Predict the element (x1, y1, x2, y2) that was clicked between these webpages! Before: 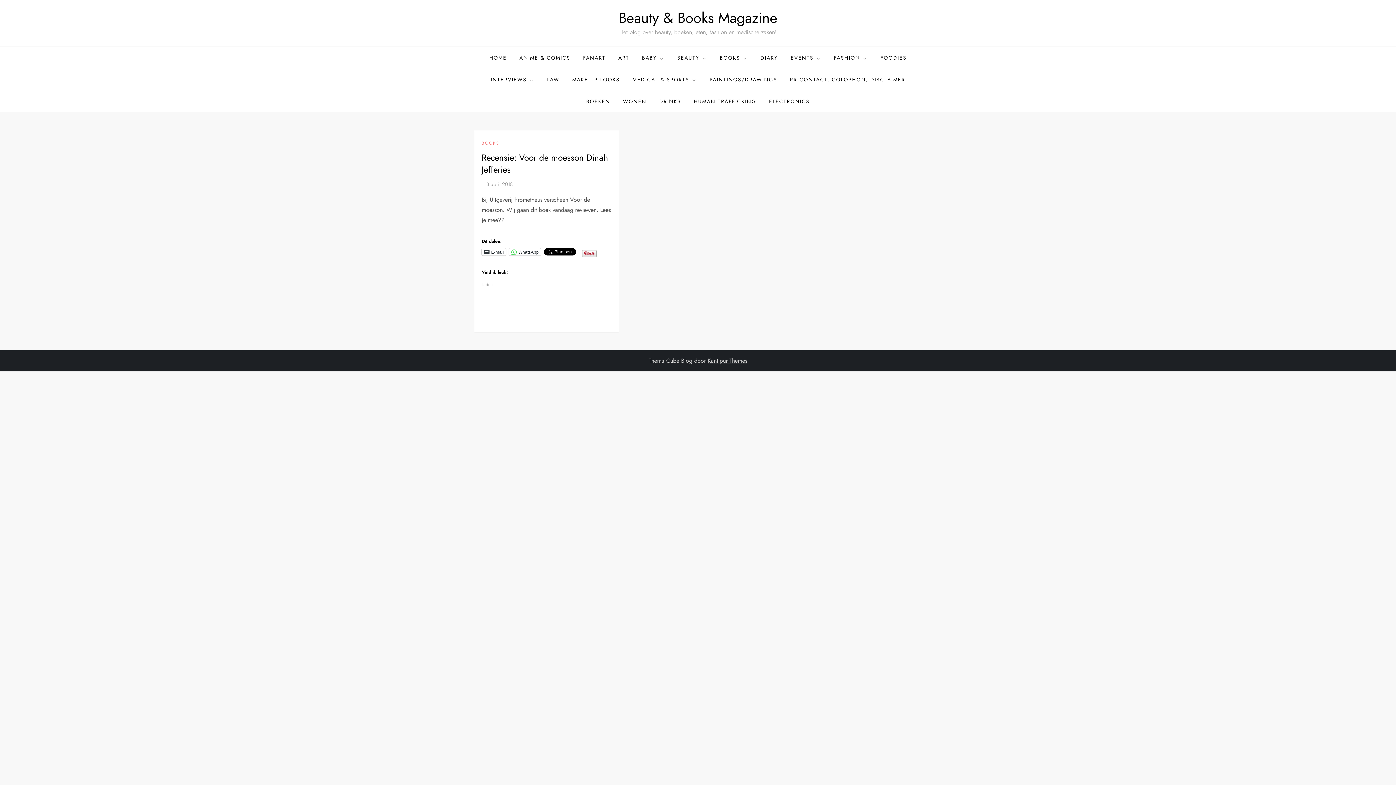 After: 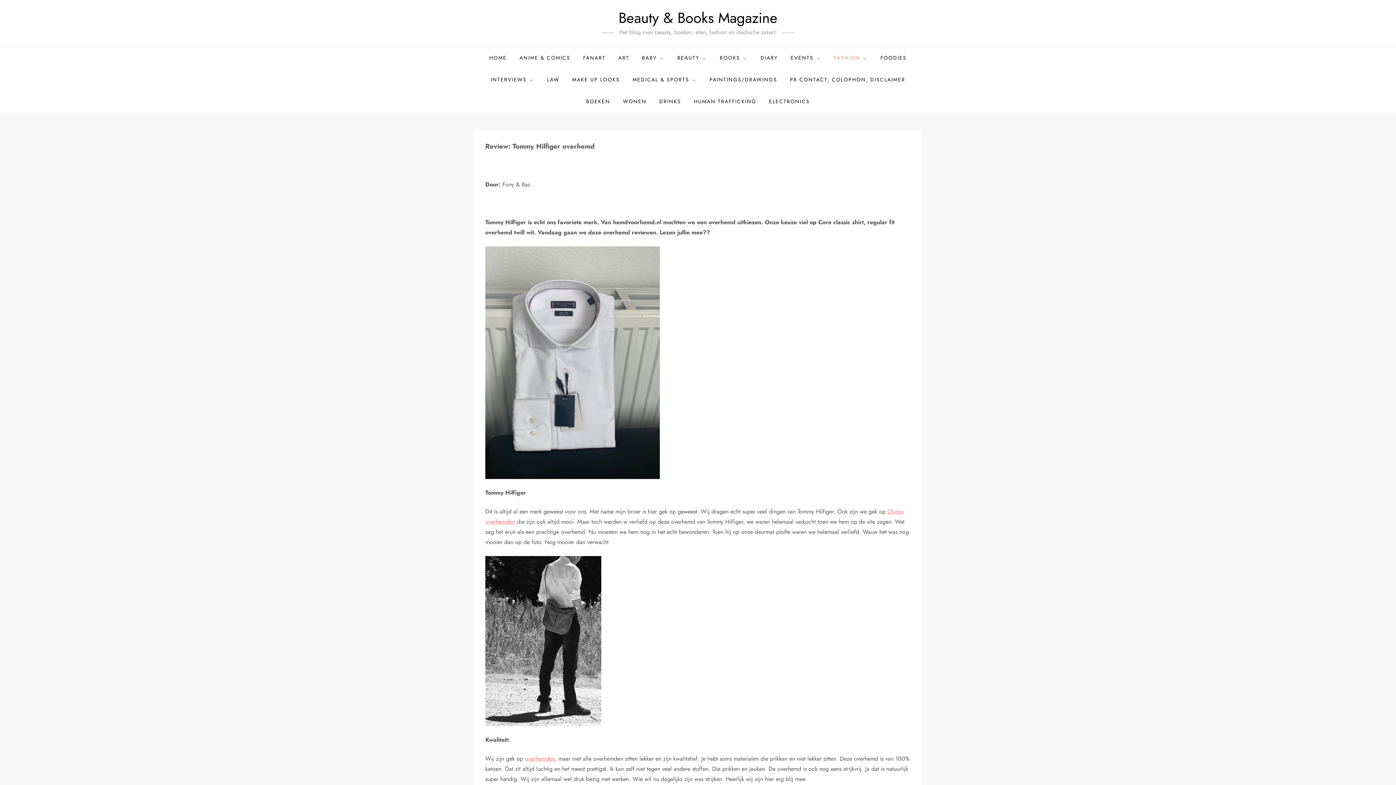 Action: label: FASHION bbox: (828, 46, 873, 68)